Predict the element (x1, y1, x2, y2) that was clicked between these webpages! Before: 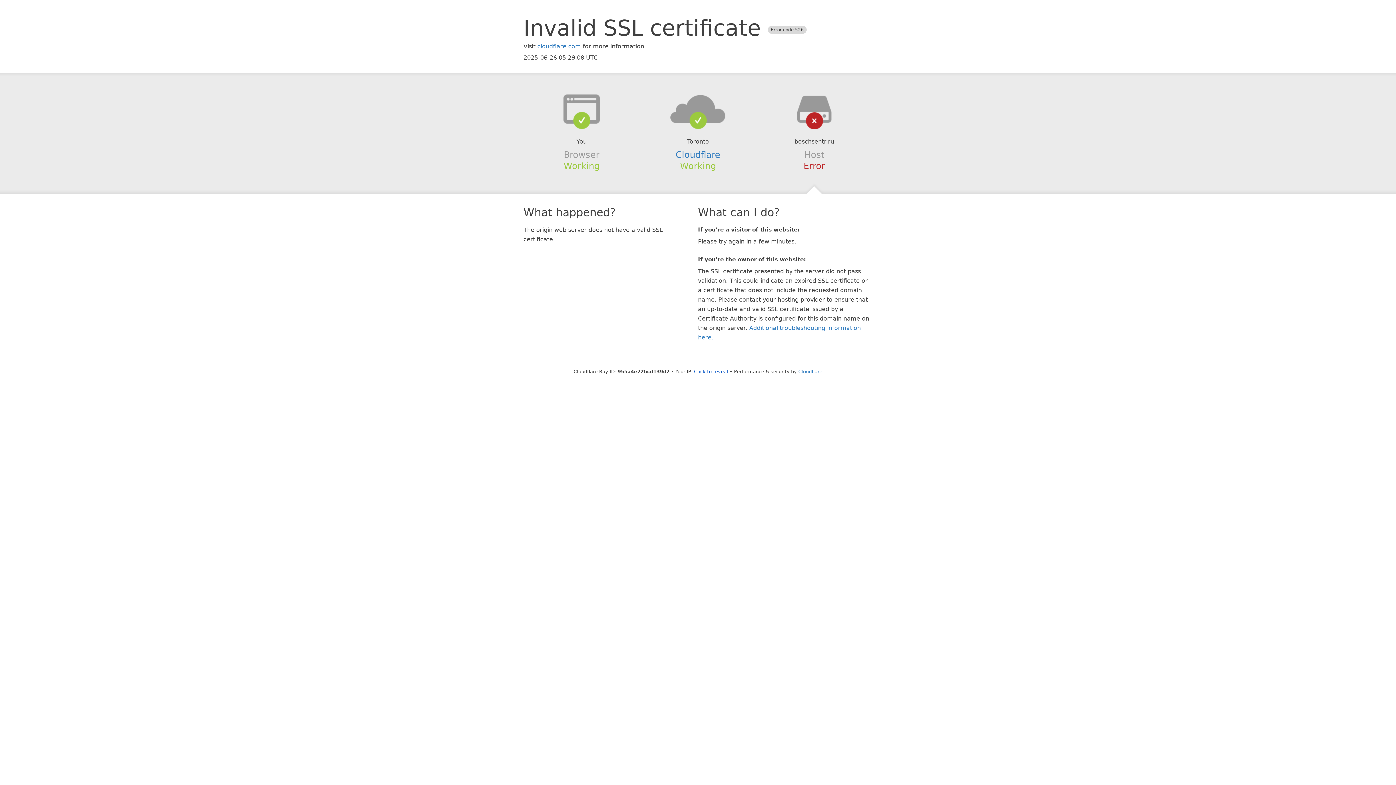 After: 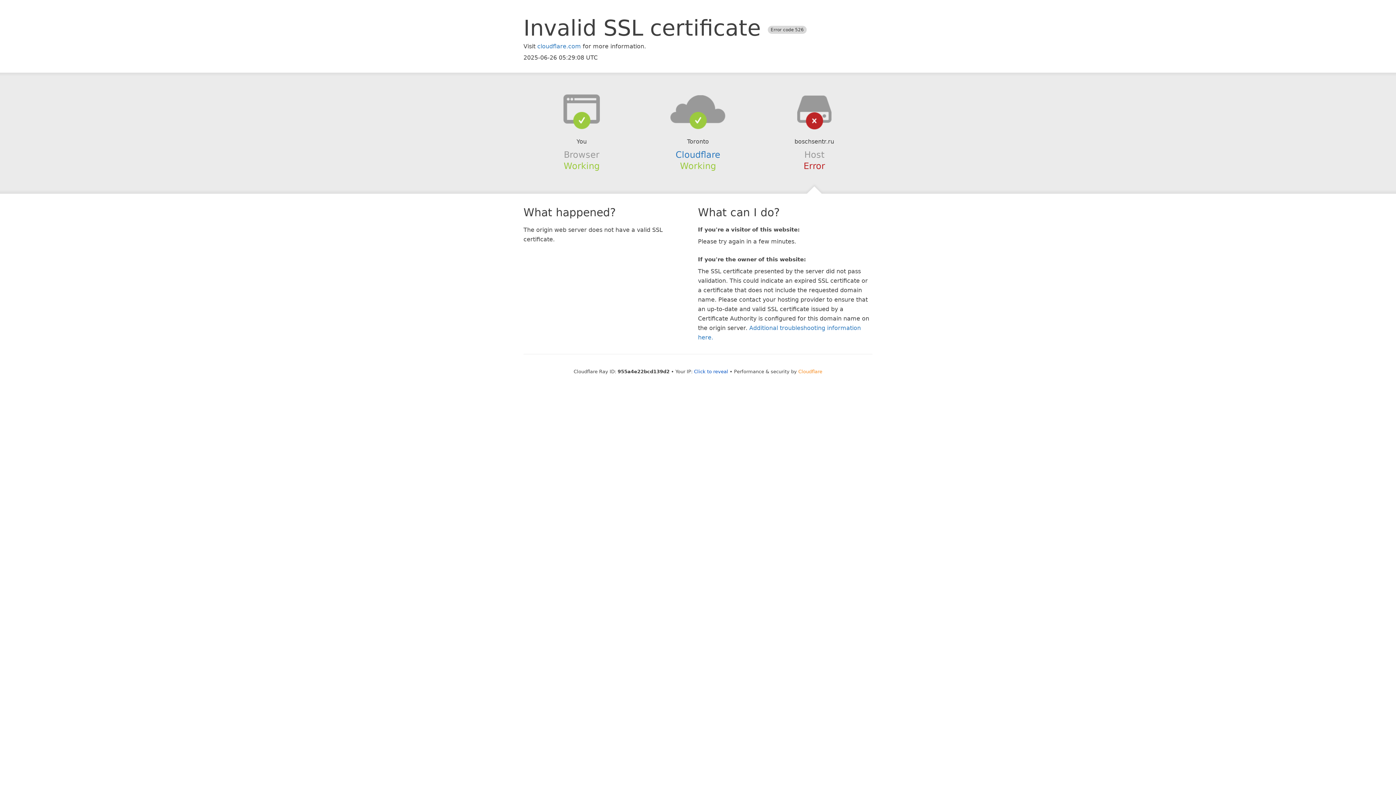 Action: bbox: (798, 368, 822, 374) label: Cloudflare